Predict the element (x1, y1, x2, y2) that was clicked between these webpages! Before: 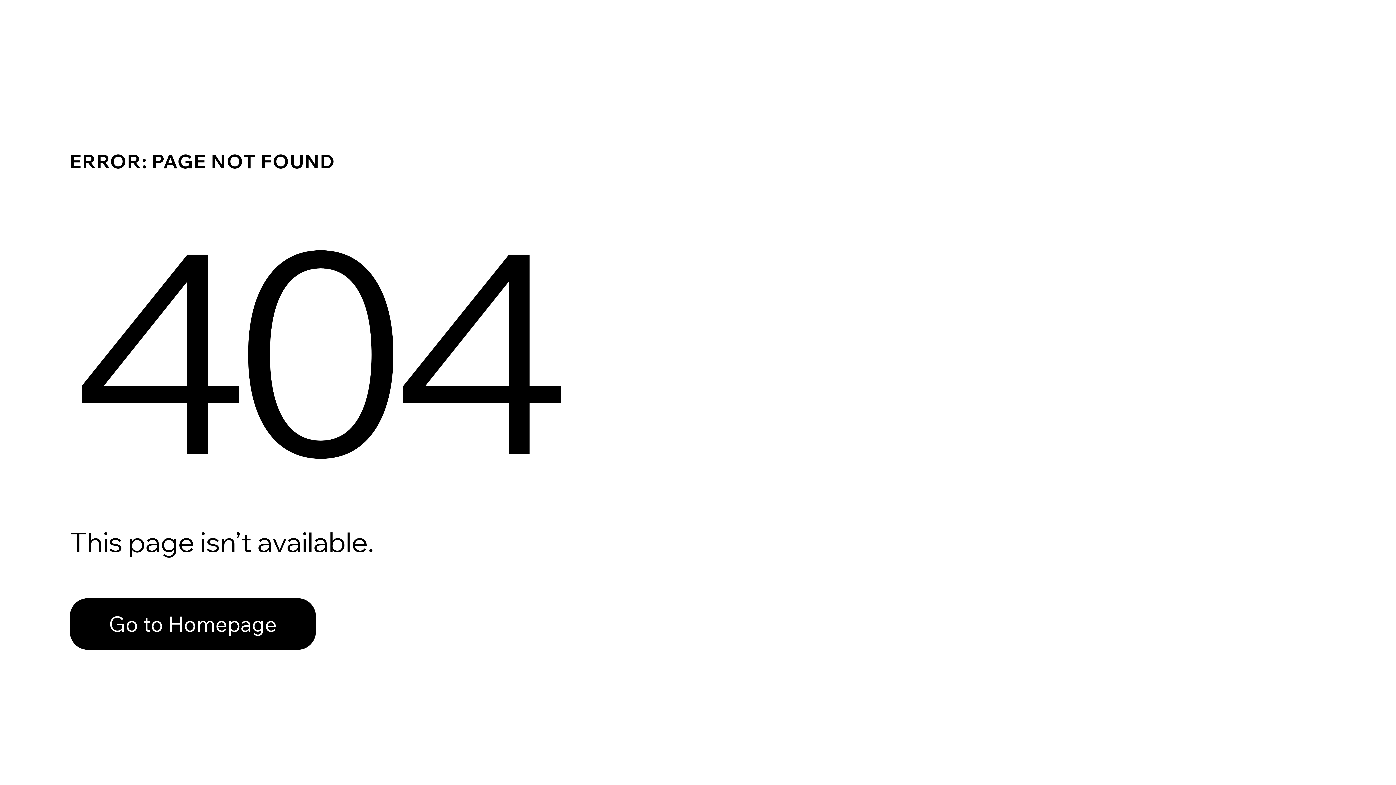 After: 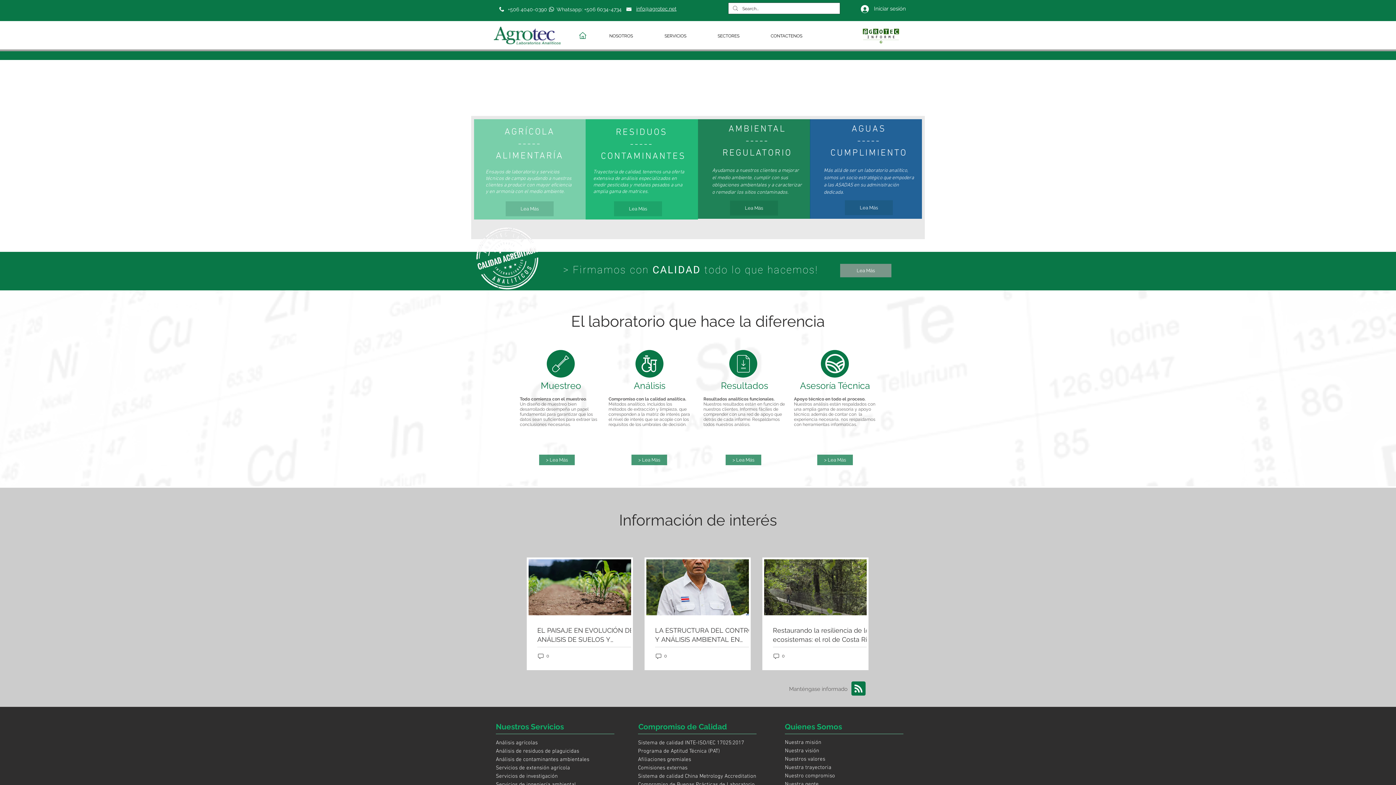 Action: label: Go to Homepage bbox: (69, 582, 768, 659)